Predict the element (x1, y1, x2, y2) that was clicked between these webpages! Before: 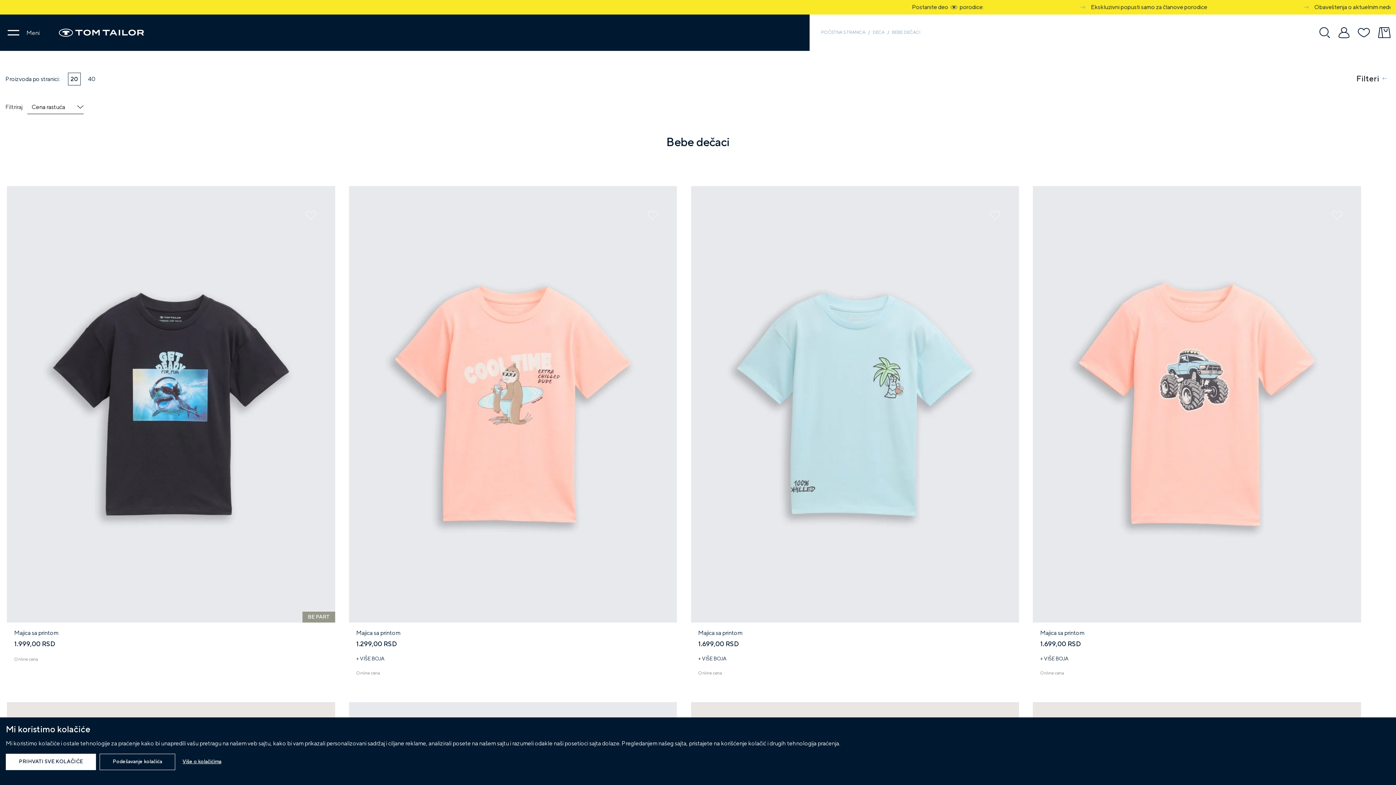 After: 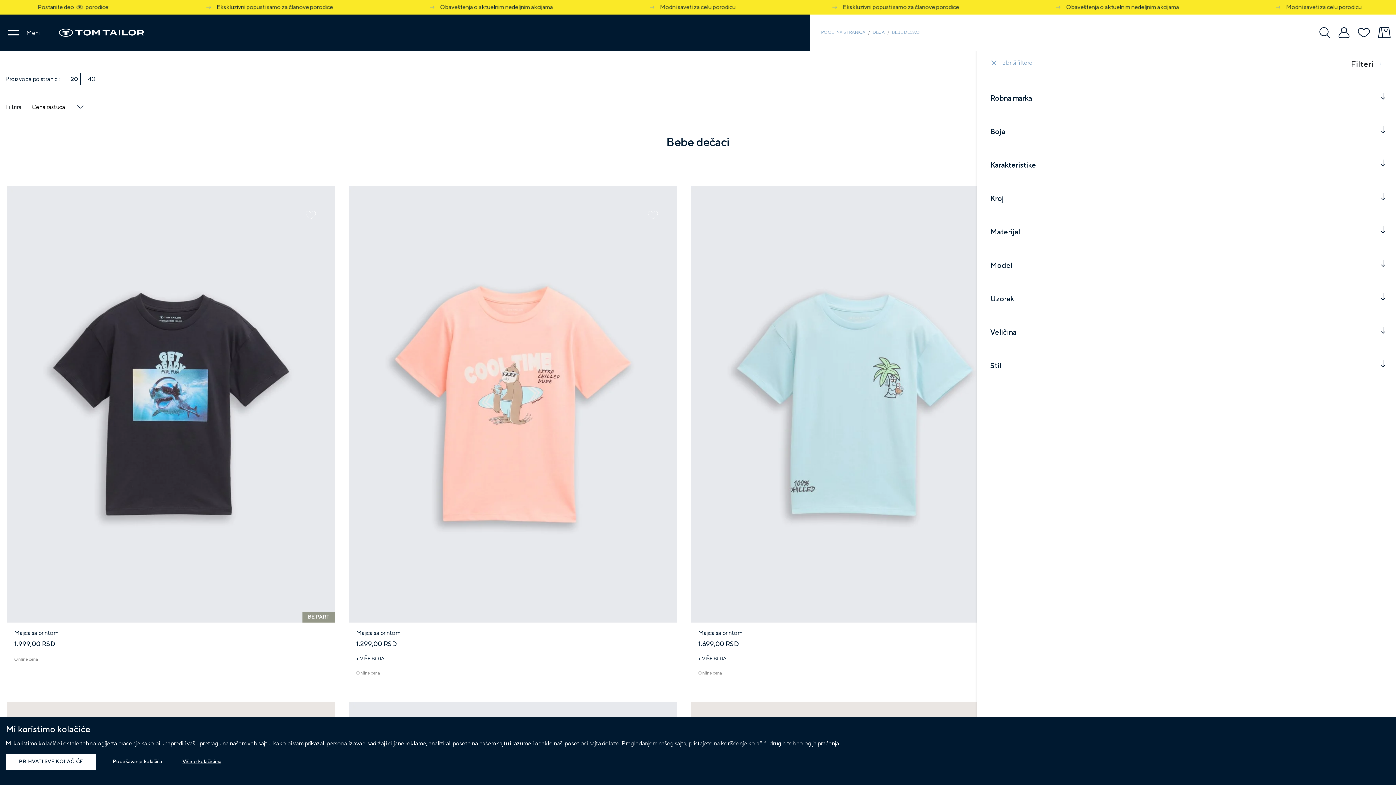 Action: bbox: (1354, 72, 1390, 85) label: Filteri 